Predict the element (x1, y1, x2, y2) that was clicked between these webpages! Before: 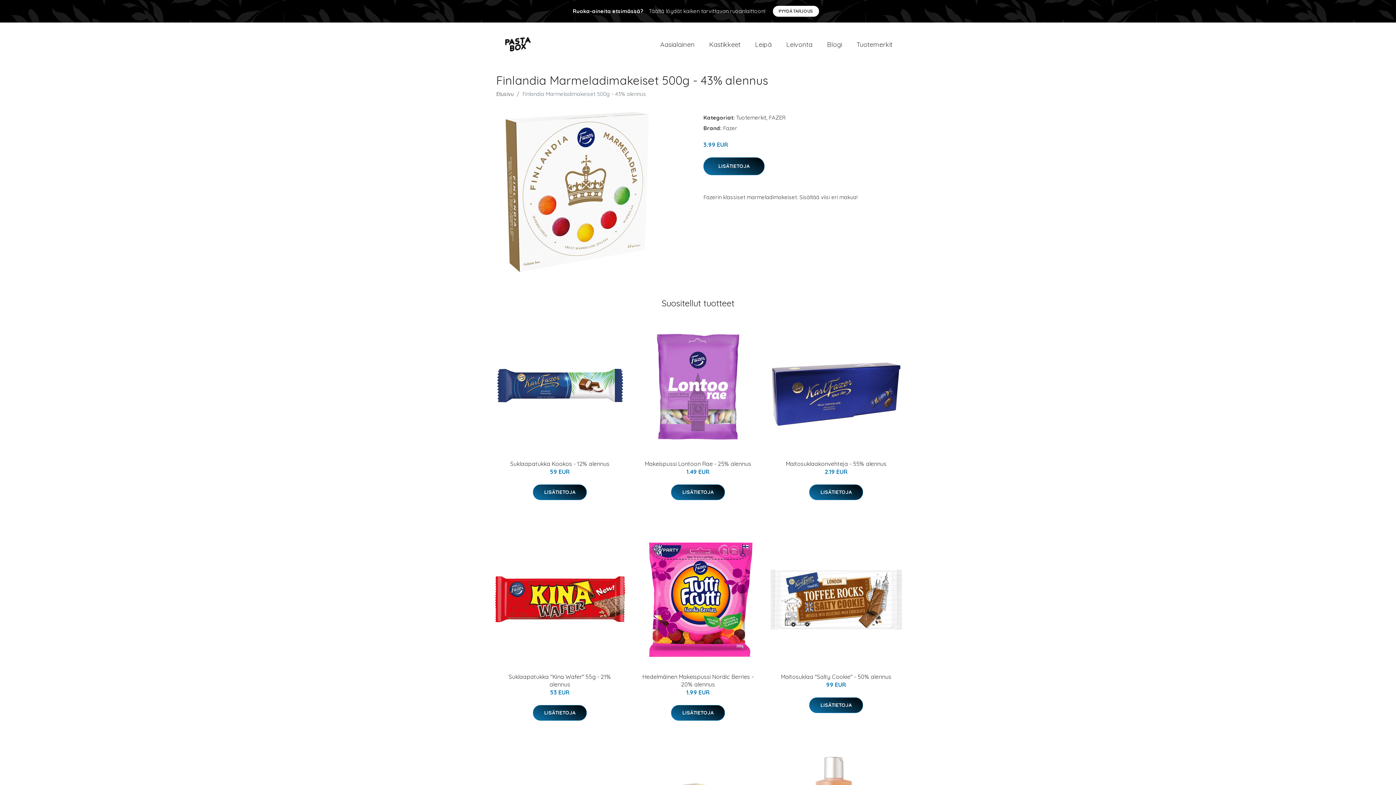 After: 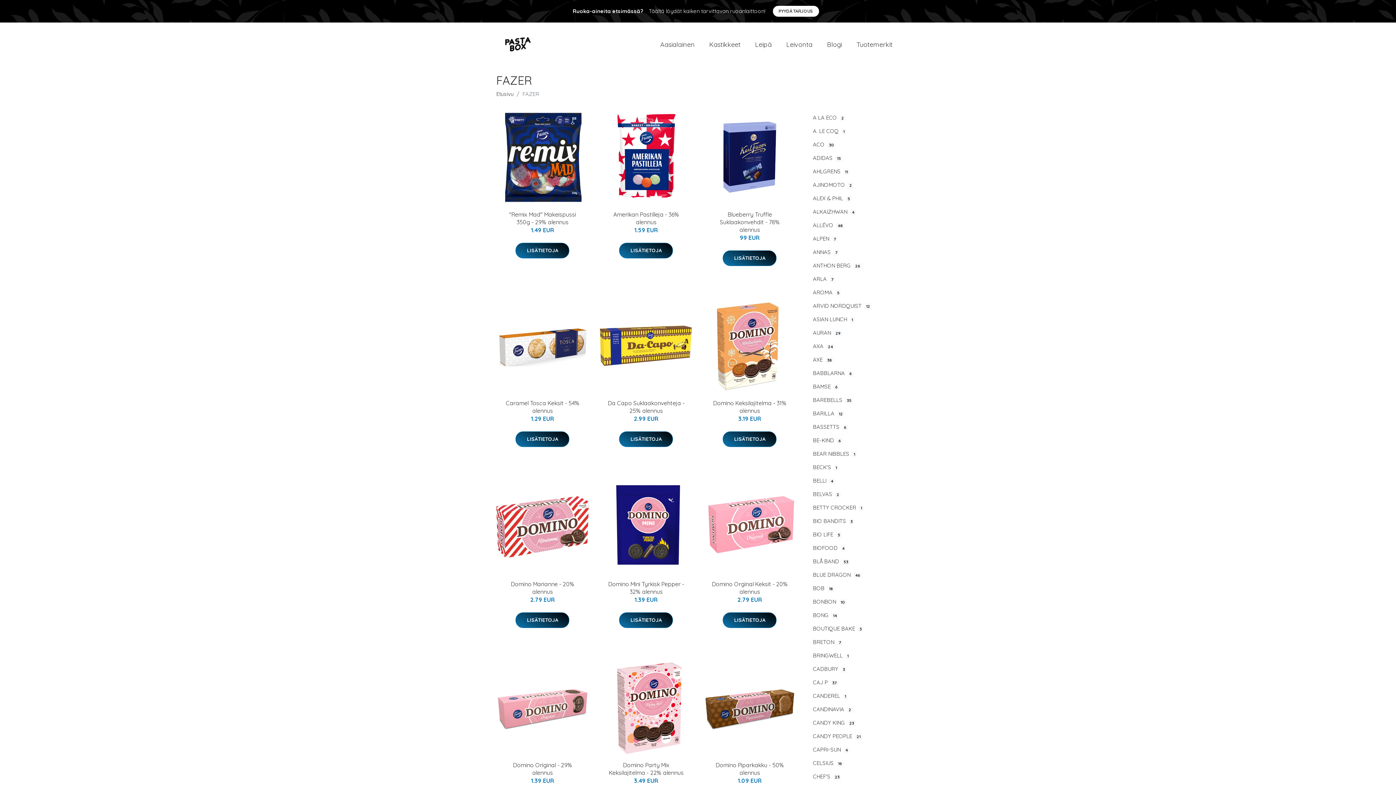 Action: label: FAZER bbox: (769, 114, 785, 121)